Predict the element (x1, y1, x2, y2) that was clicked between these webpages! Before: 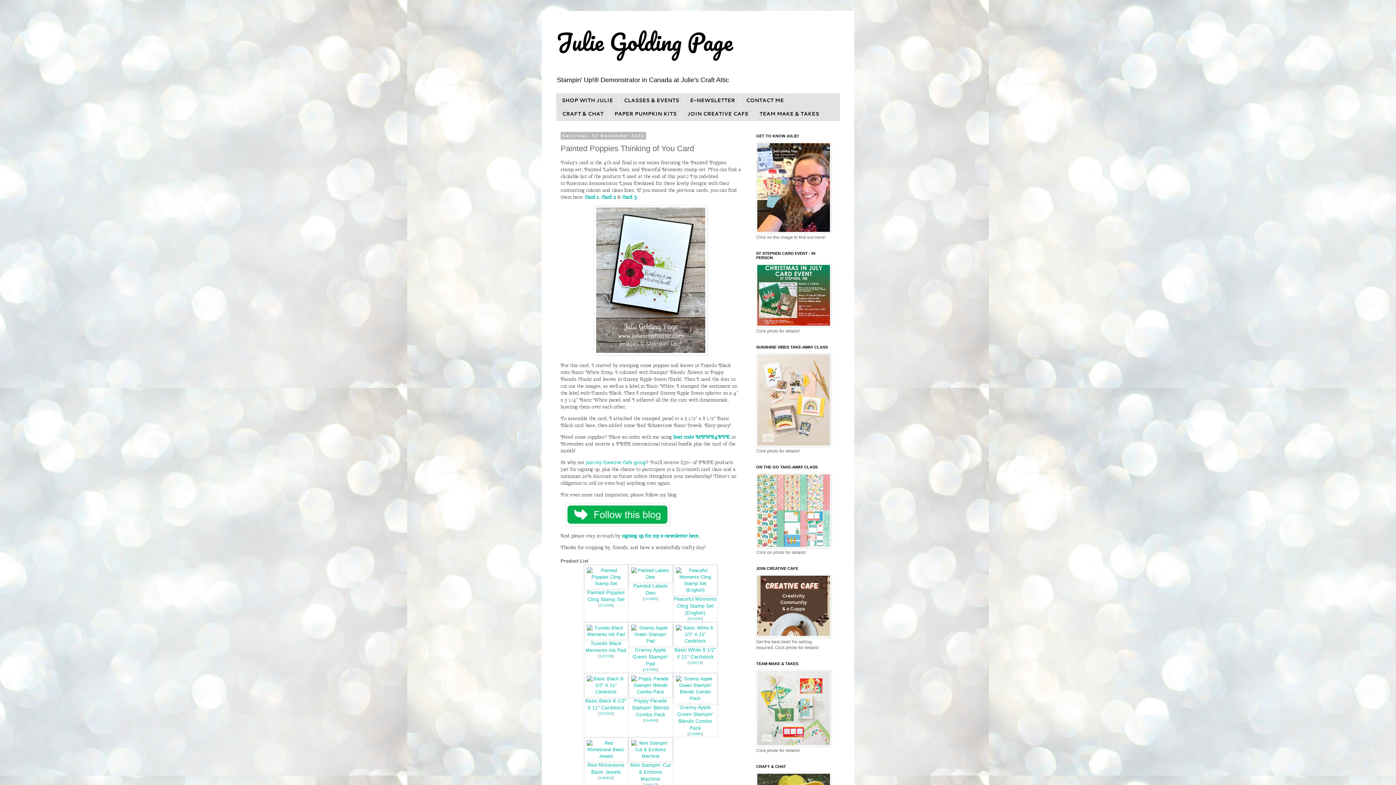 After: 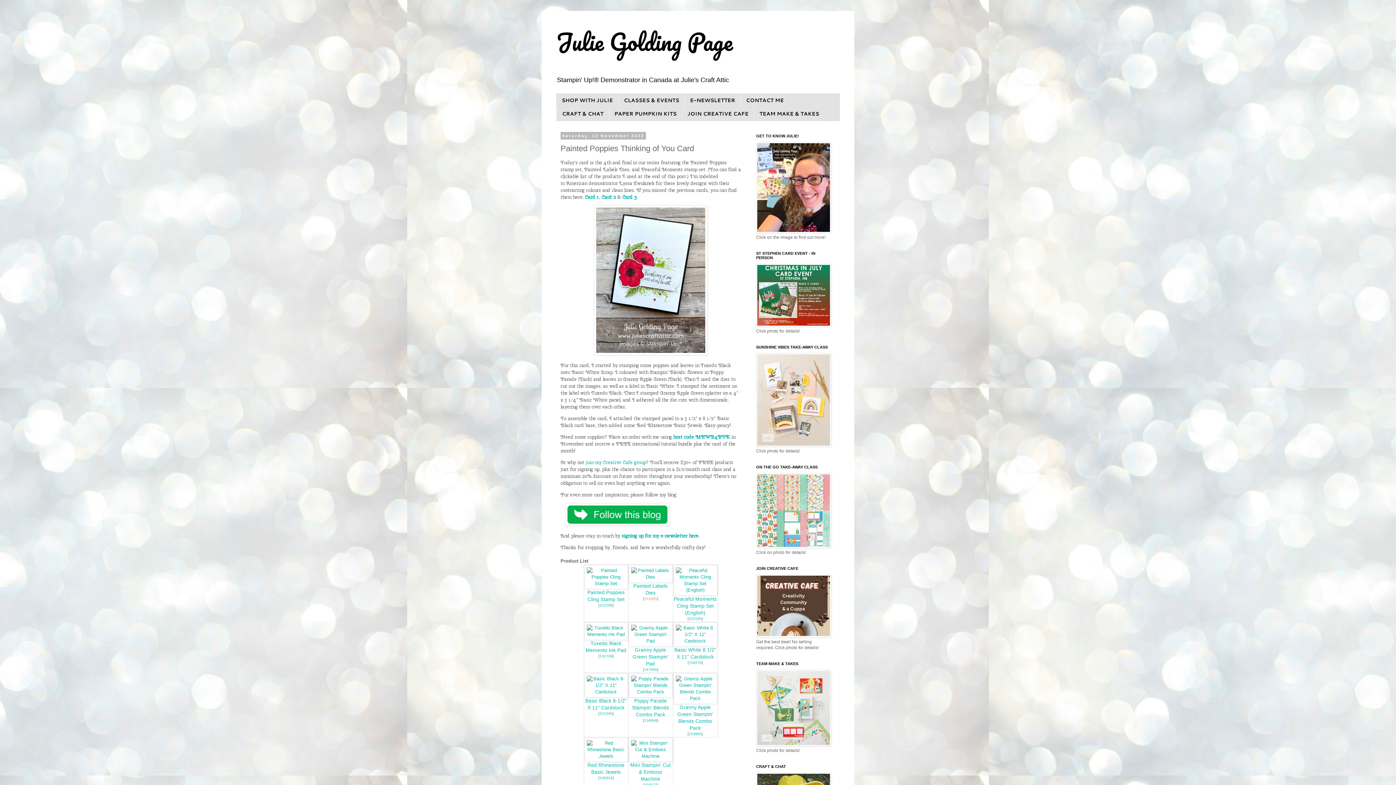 Action: label: 151605 bbox: (644, 597, 657, 601)